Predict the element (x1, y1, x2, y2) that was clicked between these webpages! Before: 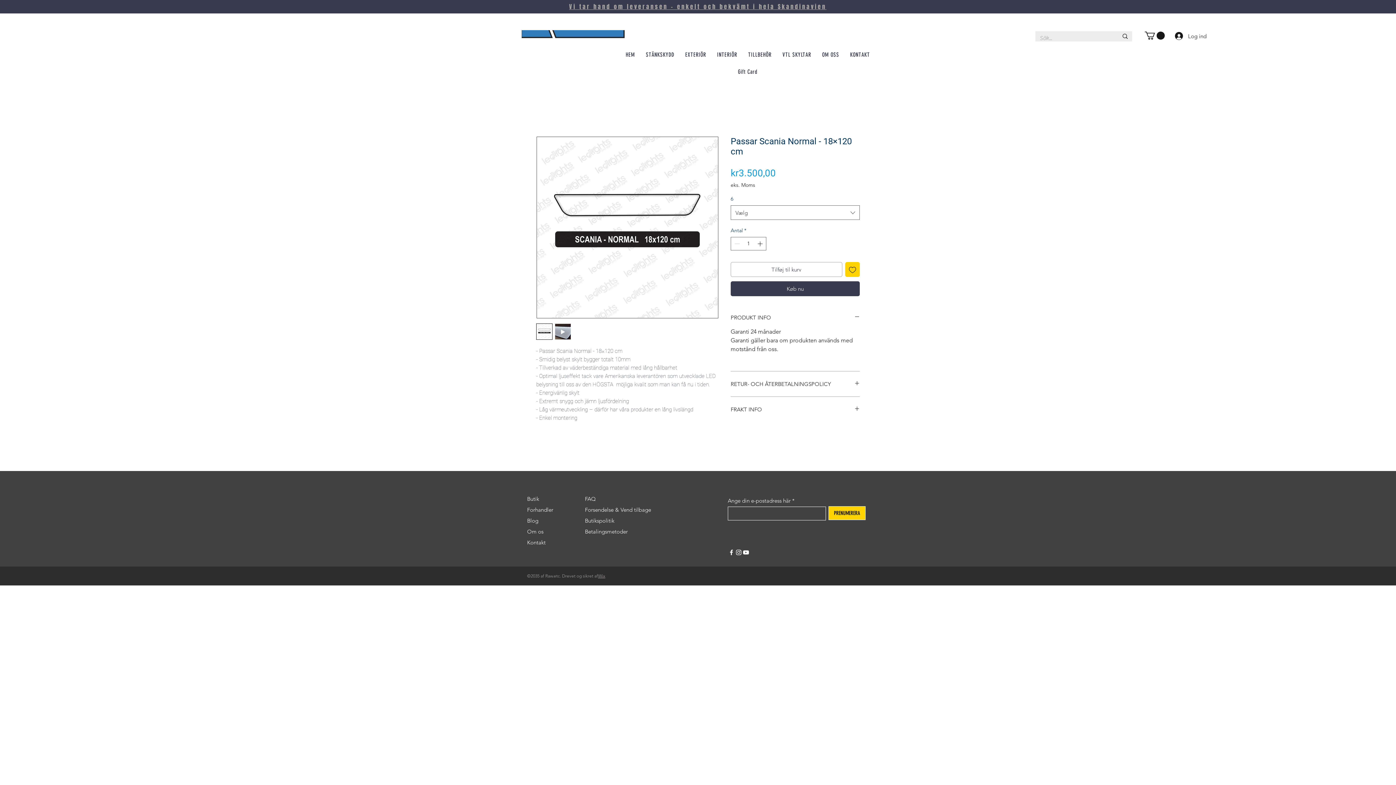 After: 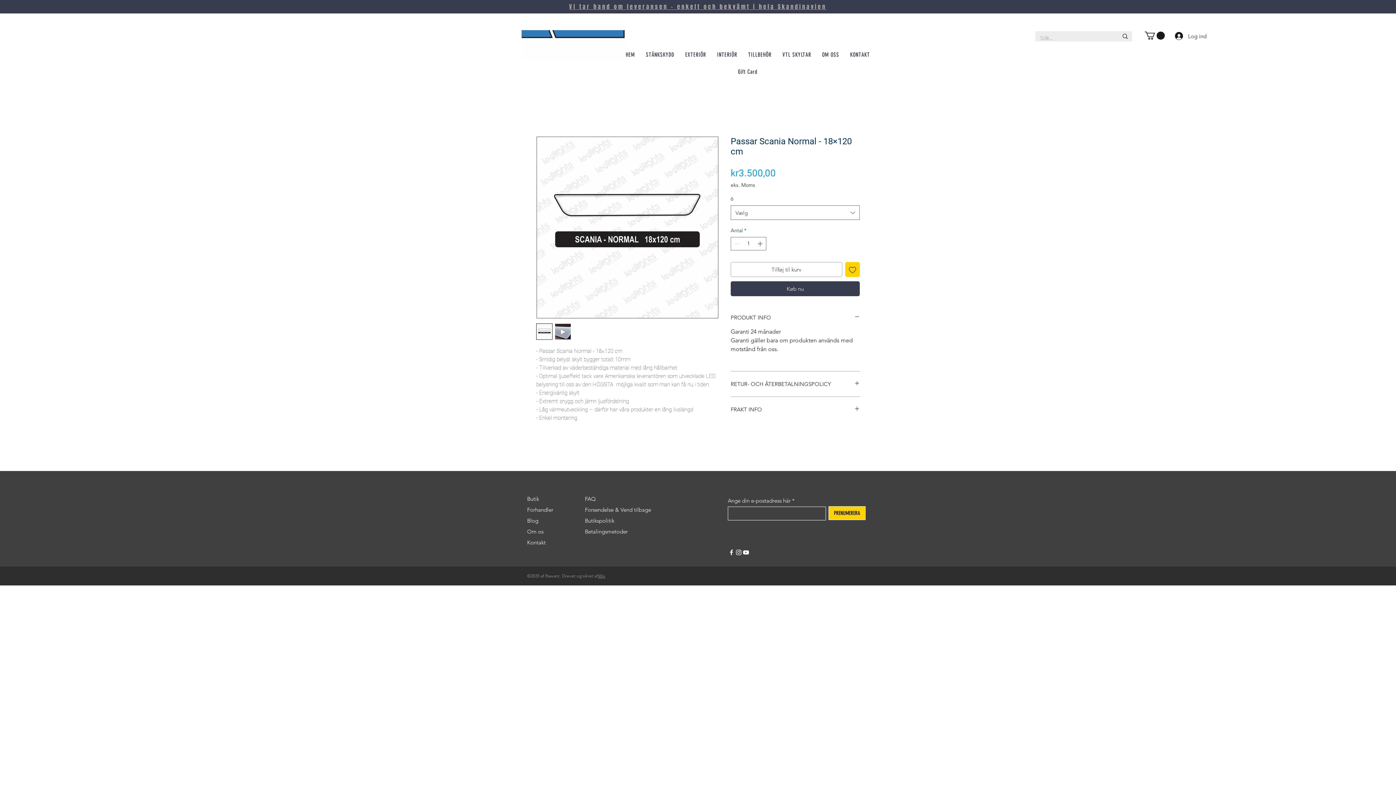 Action: bbox: (728, 549, 735, 556) label: Facebook